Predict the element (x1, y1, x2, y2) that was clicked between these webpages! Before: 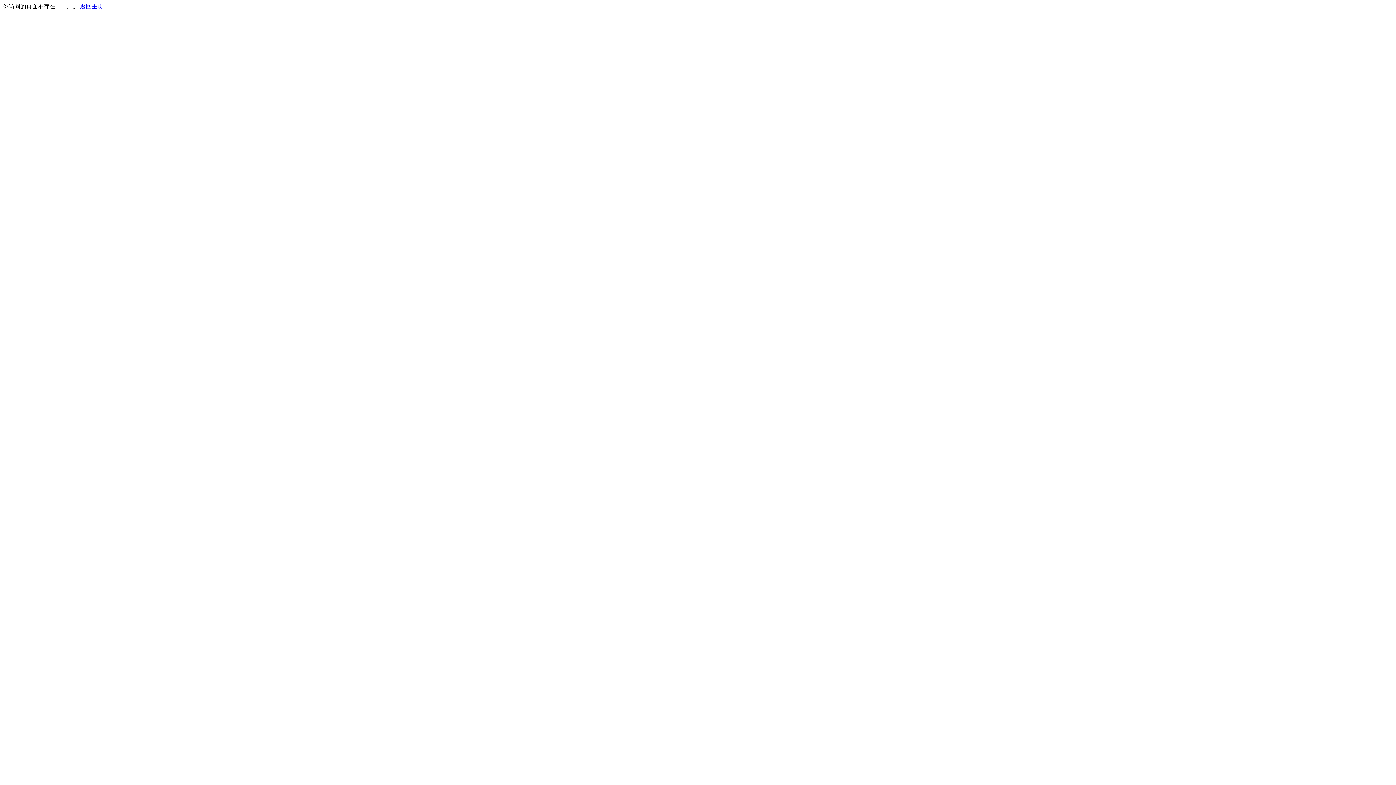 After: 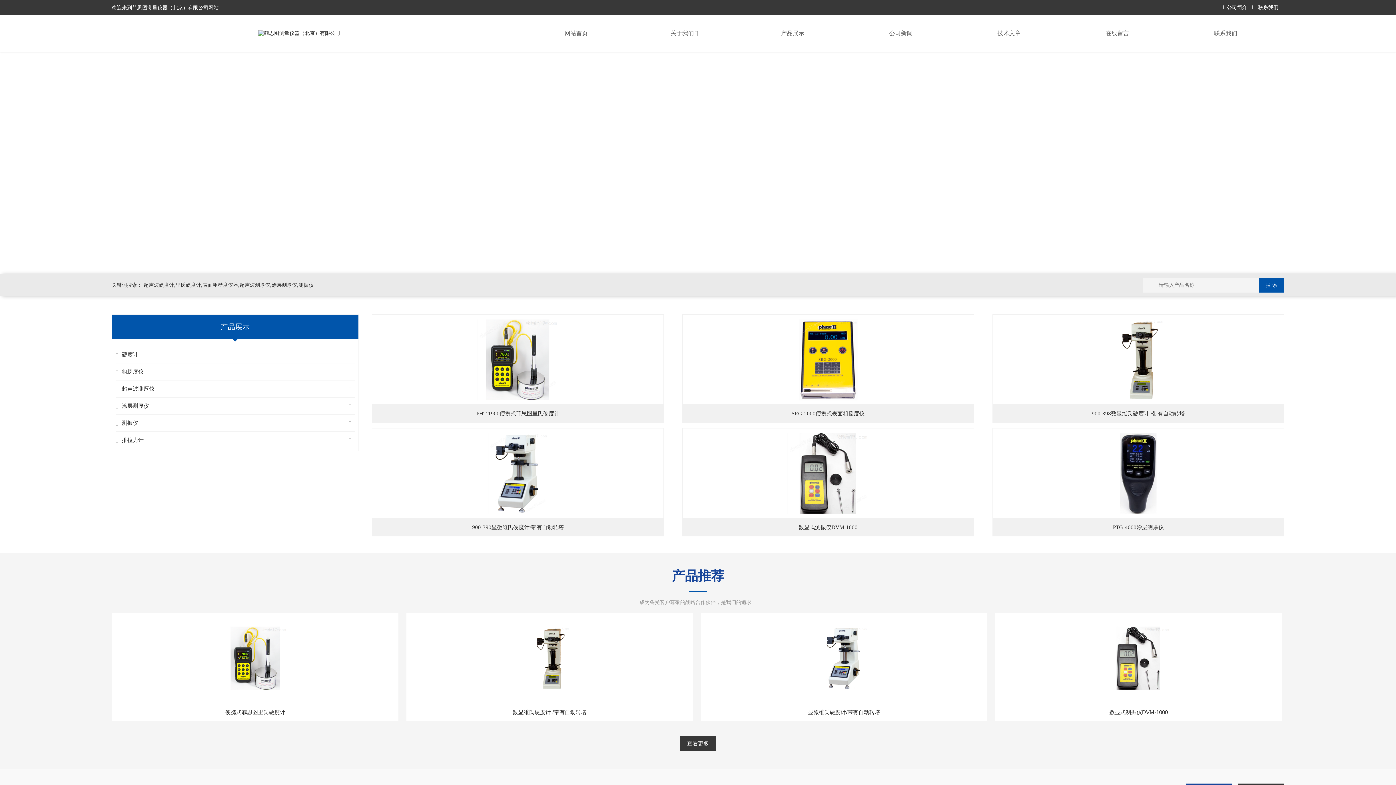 Action: bbox: (80, 3, 103, 9) label: 返回主页